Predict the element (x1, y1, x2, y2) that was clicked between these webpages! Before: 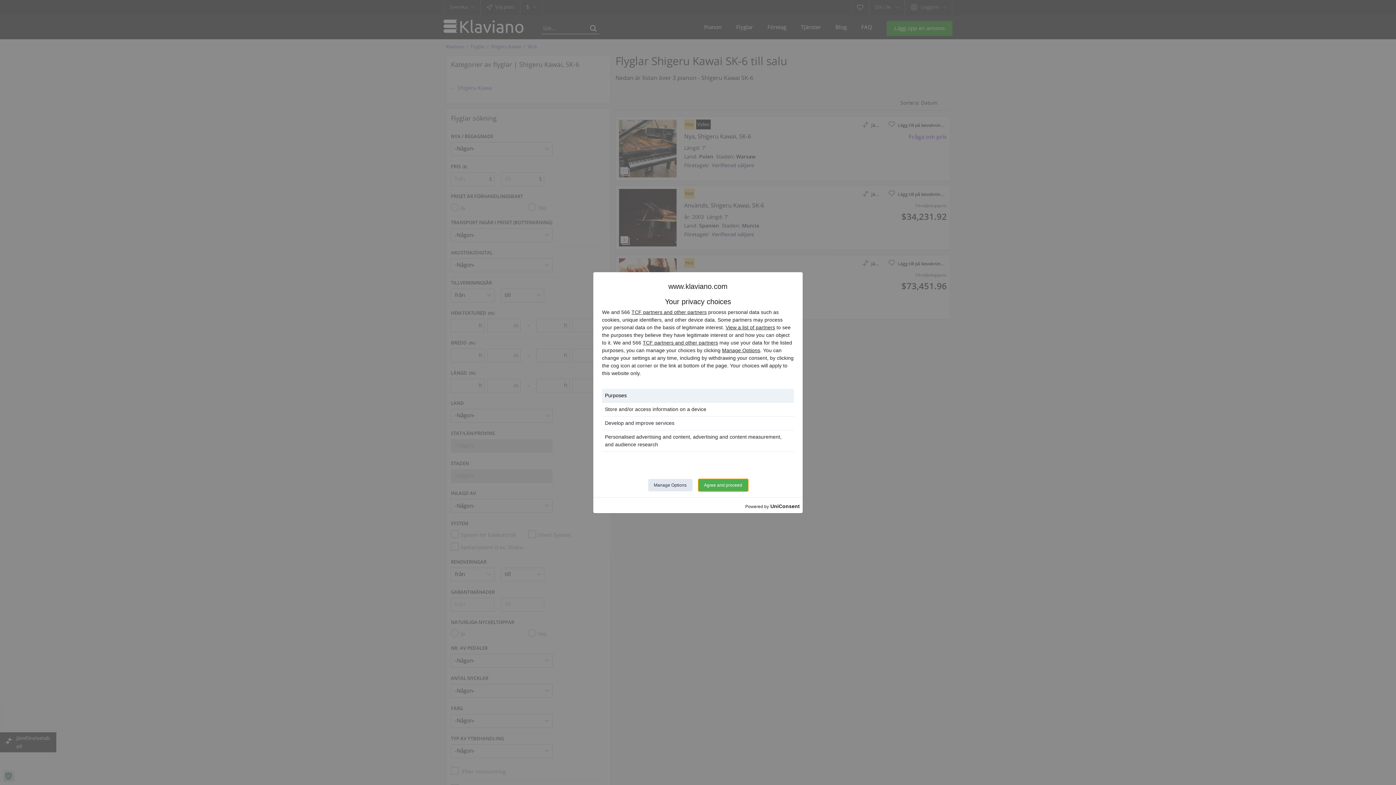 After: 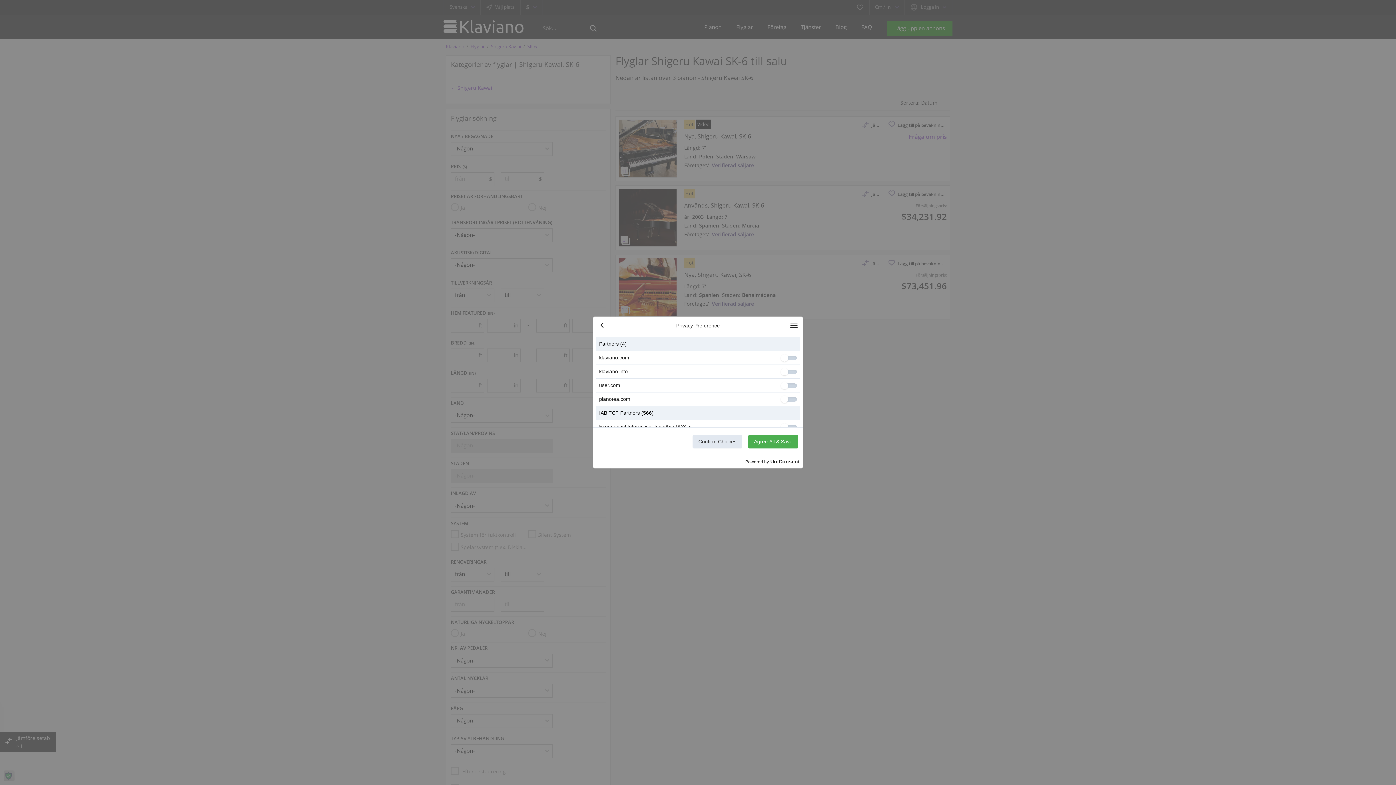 Action: bbox: (725, 324, 775, 330) label: View a list of partners